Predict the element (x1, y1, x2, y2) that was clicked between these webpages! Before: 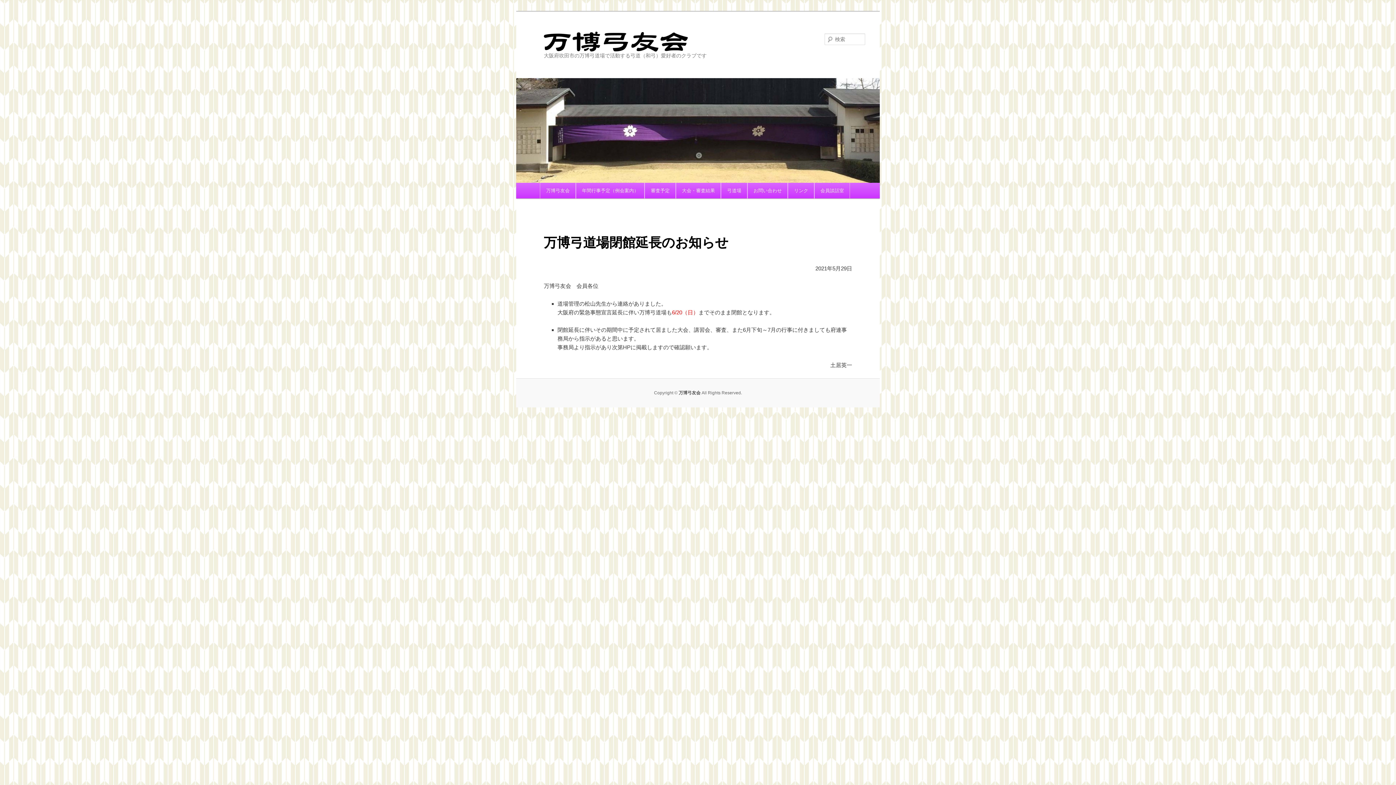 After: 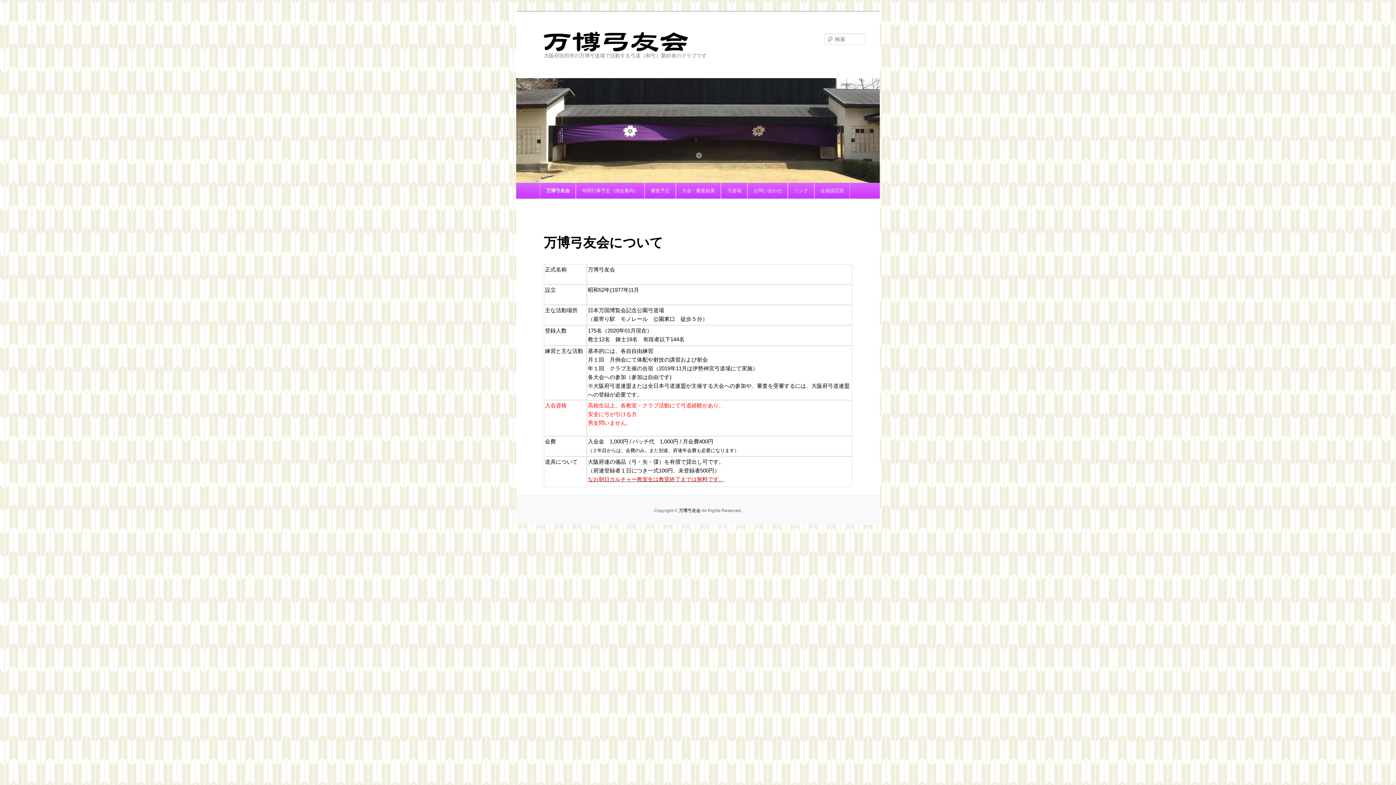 Action: bbox: (540, 182, 575, 198) label: 万博弓友会